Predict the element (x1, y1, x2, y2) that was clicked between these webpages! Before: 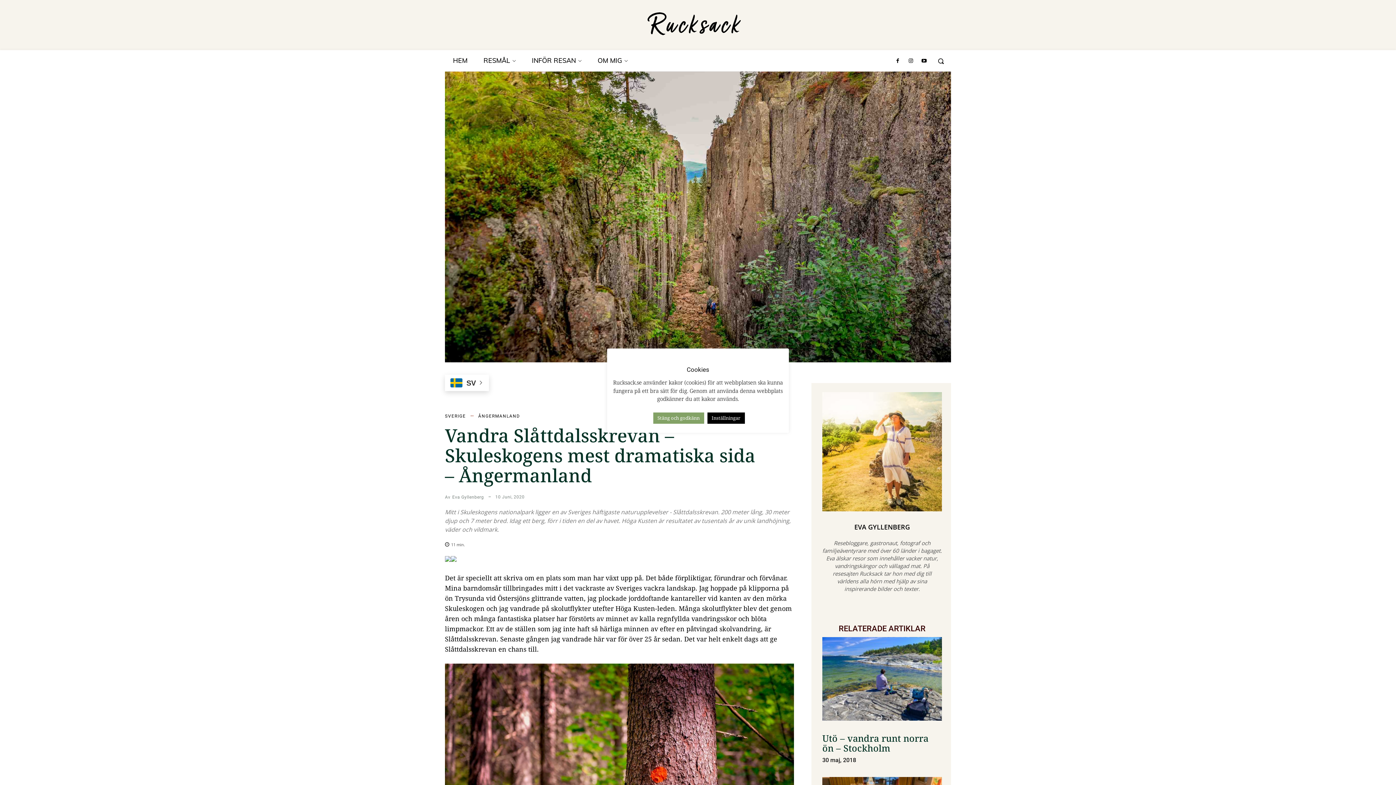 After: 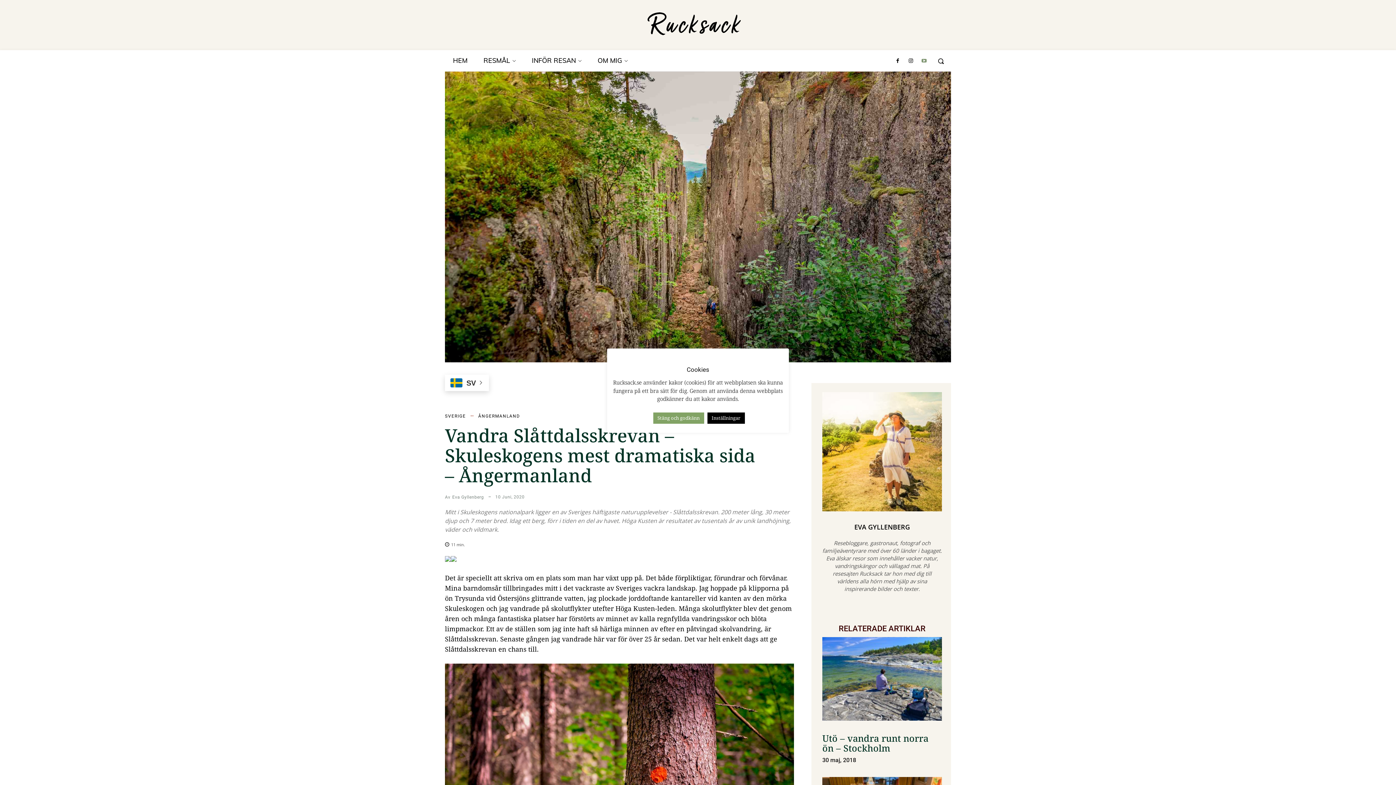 Action: bbox: (917, 54, 930, 67)